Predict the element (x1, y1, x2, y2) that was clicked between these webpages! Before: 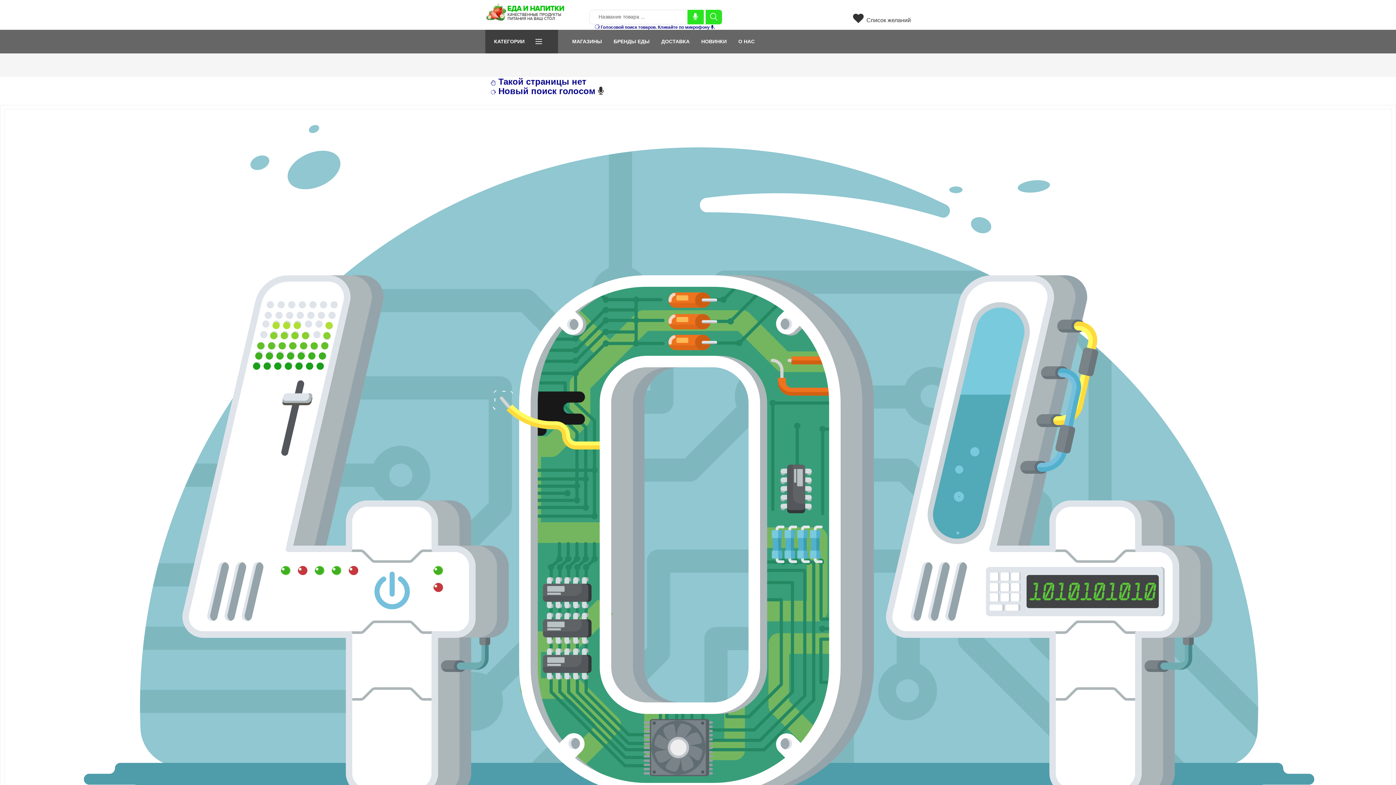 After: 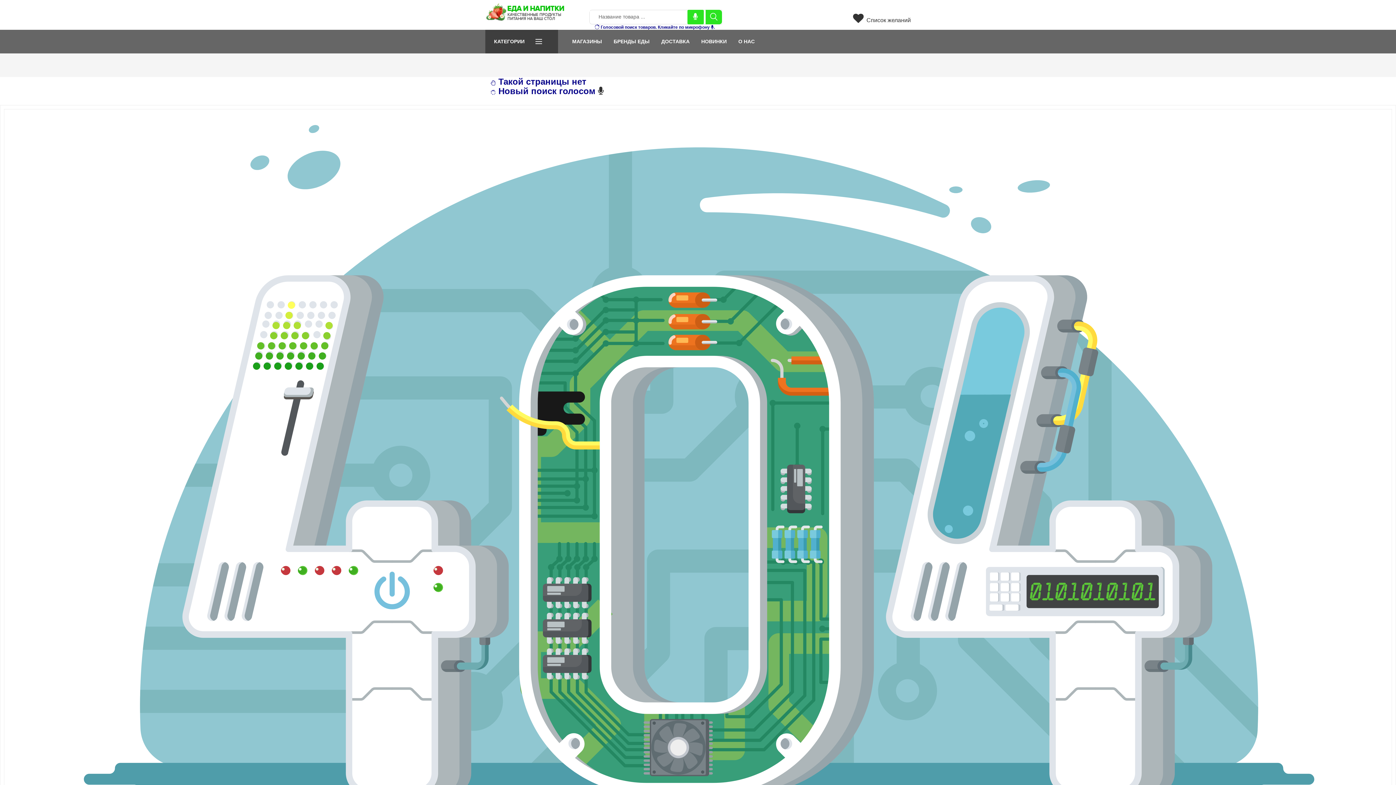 Action: bbox: (687, 9, 703, 24)